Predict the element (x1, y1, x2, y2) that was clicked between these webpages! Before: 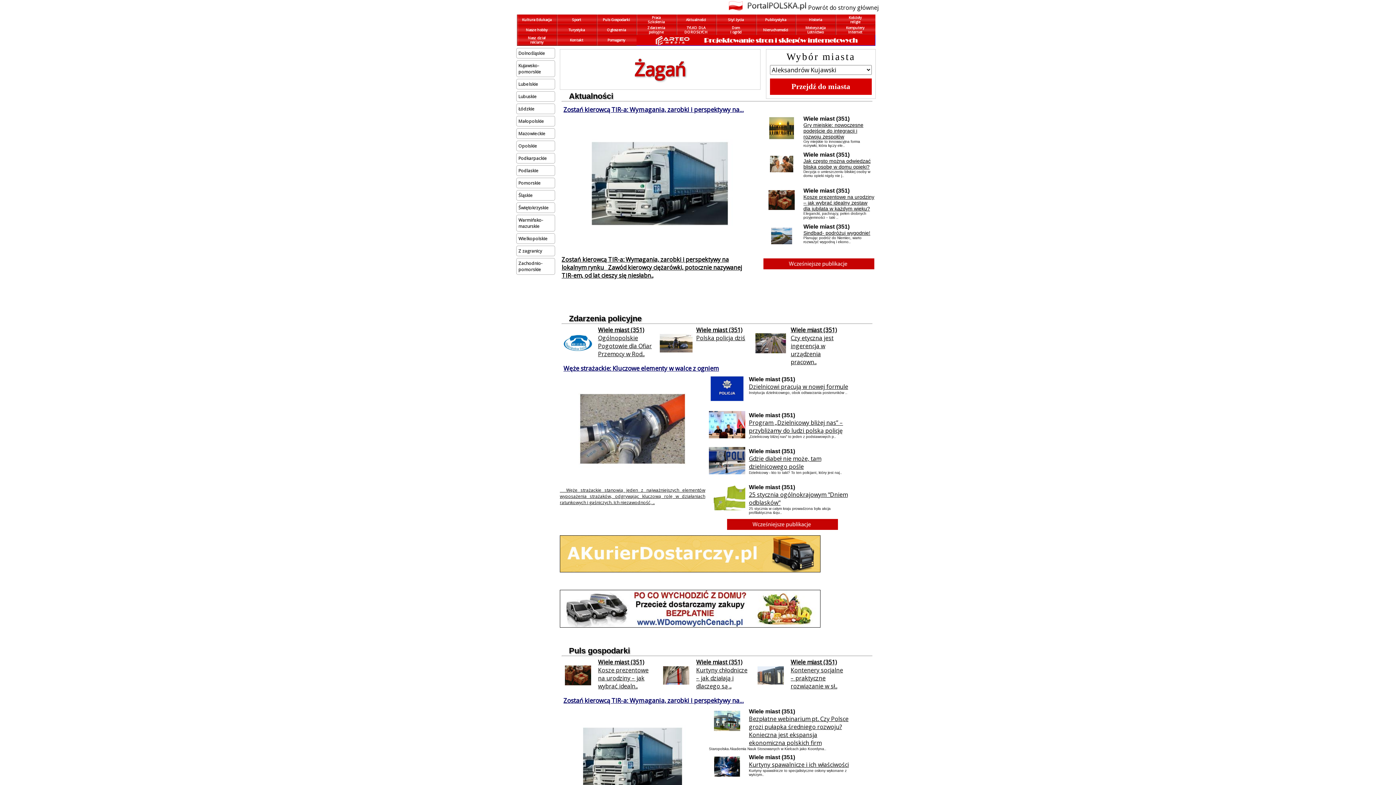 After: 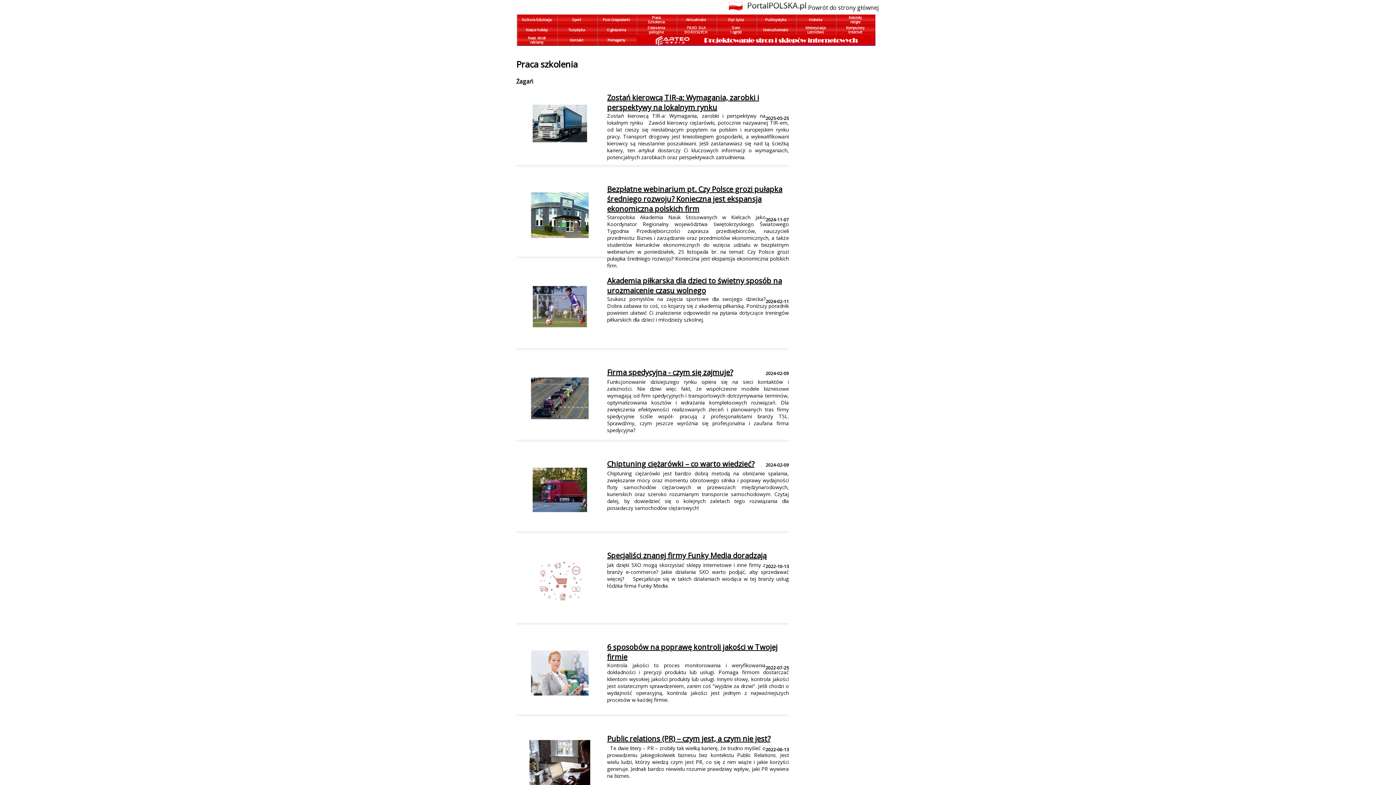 Action: bbox: (636, 14, 675, 25) label: Praca
Szkolenia